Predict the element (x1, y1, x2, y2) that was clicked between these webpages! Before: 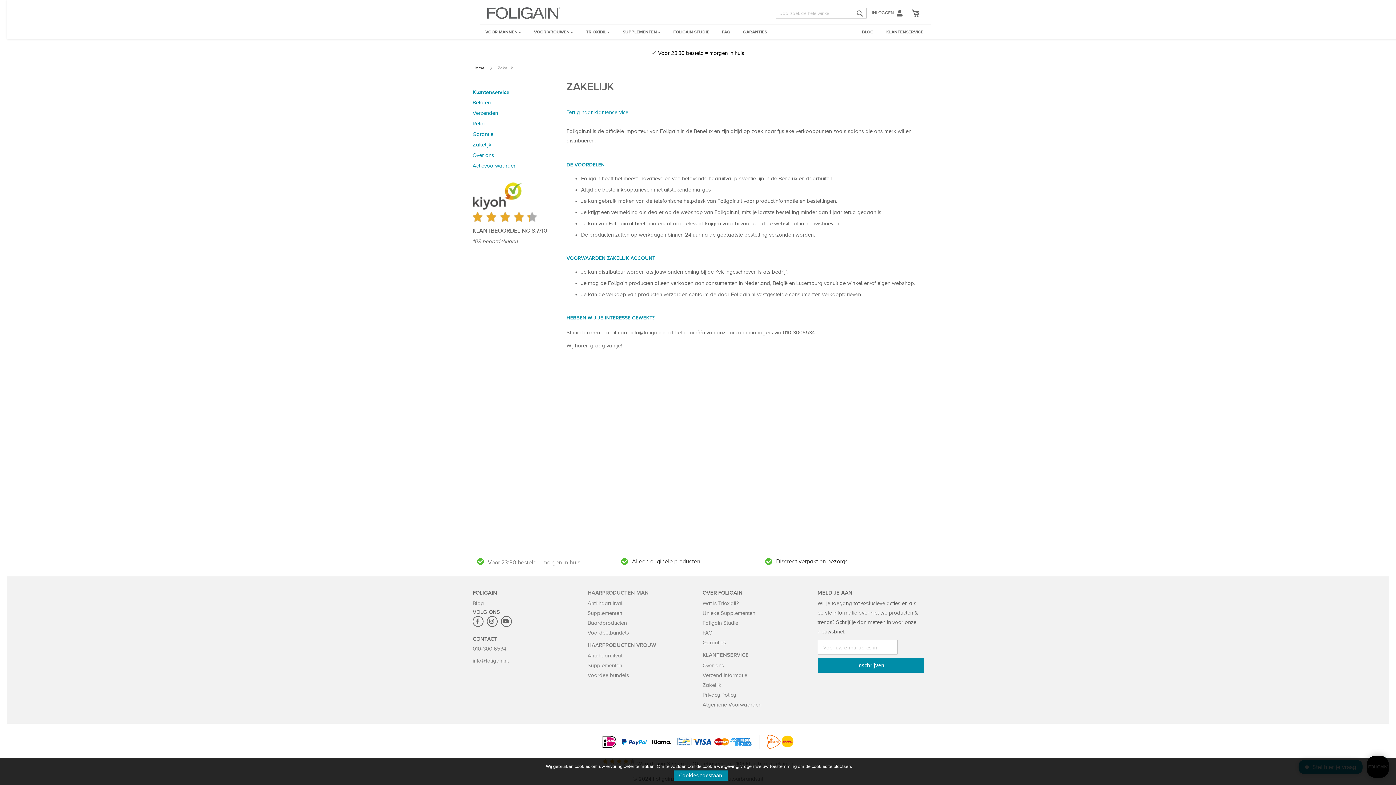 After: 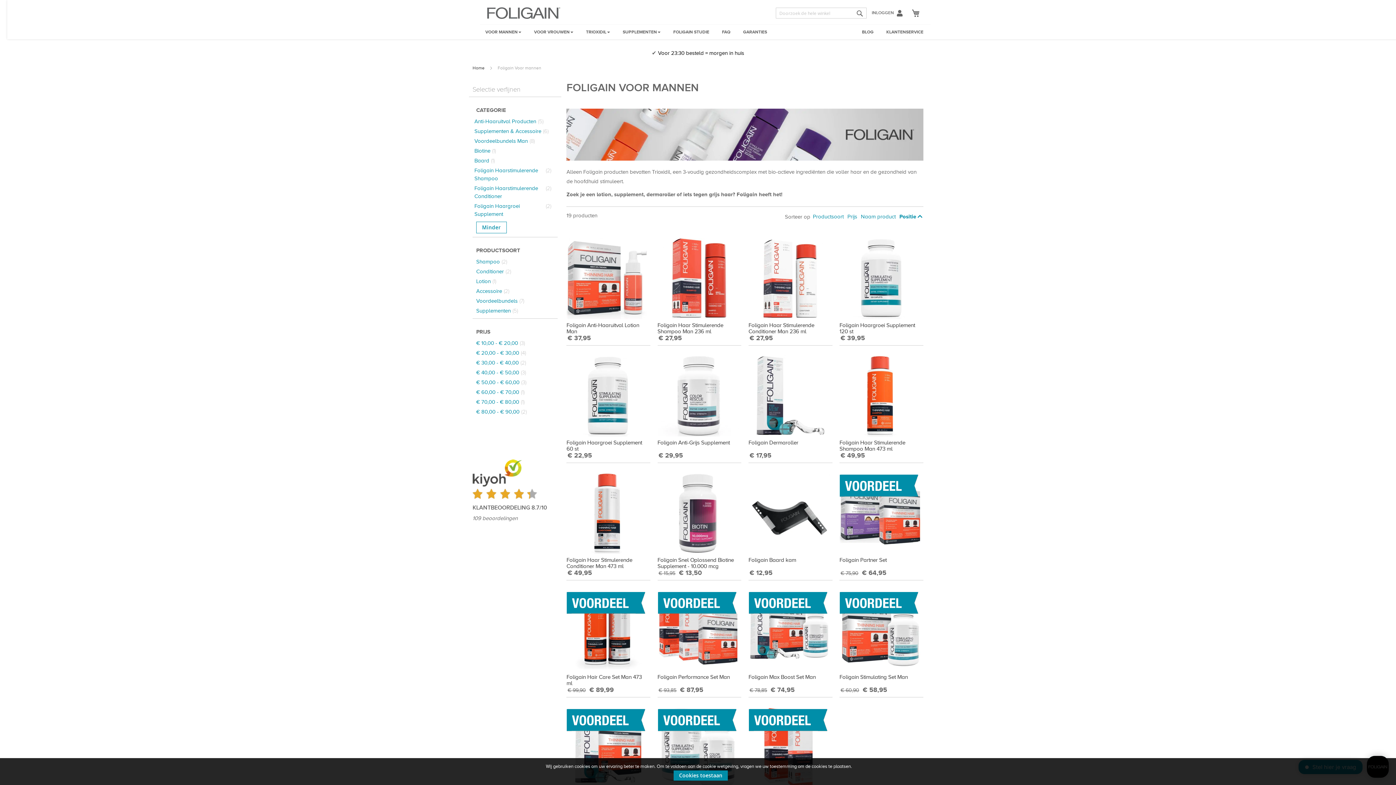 Action: bbox: (587, 589, 648, 596) label: HAARPRODUCTEN MAN